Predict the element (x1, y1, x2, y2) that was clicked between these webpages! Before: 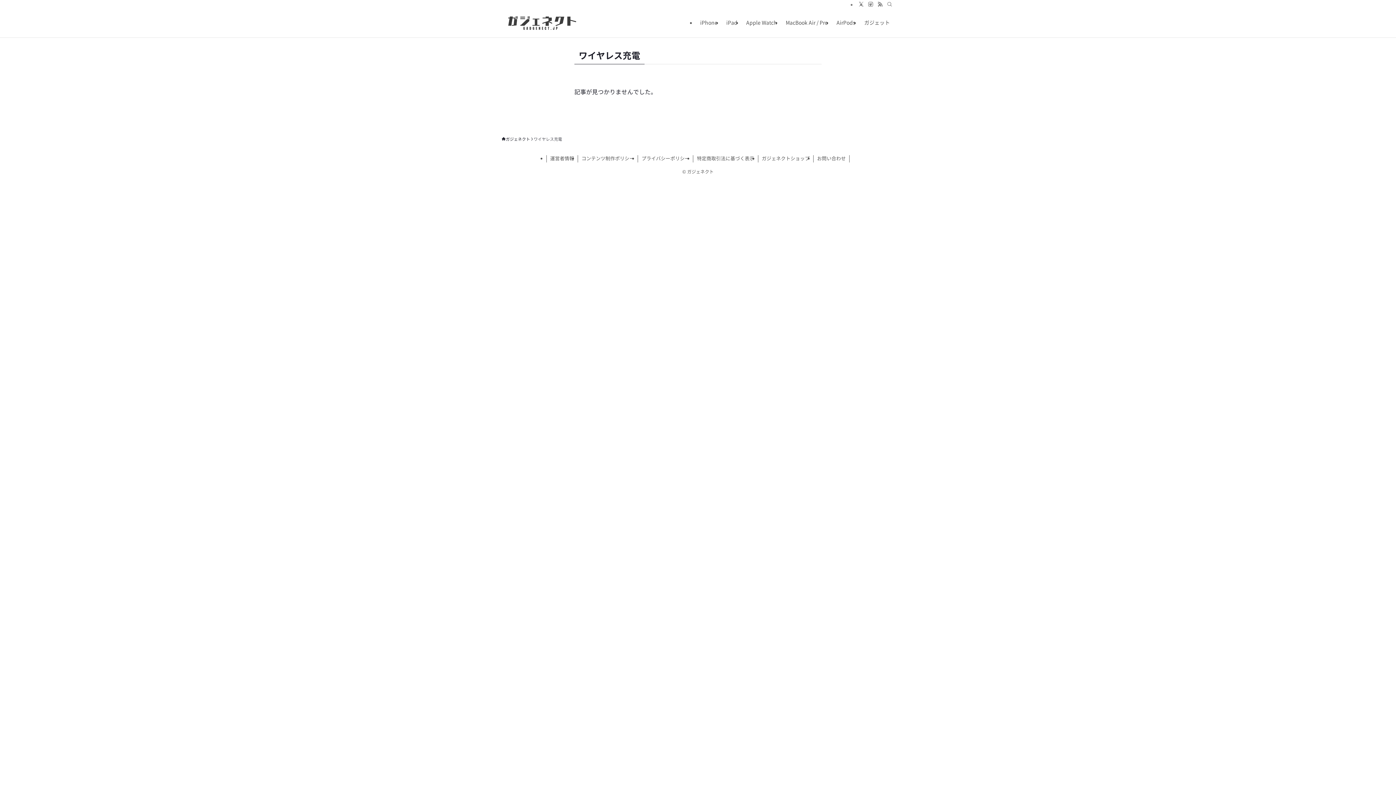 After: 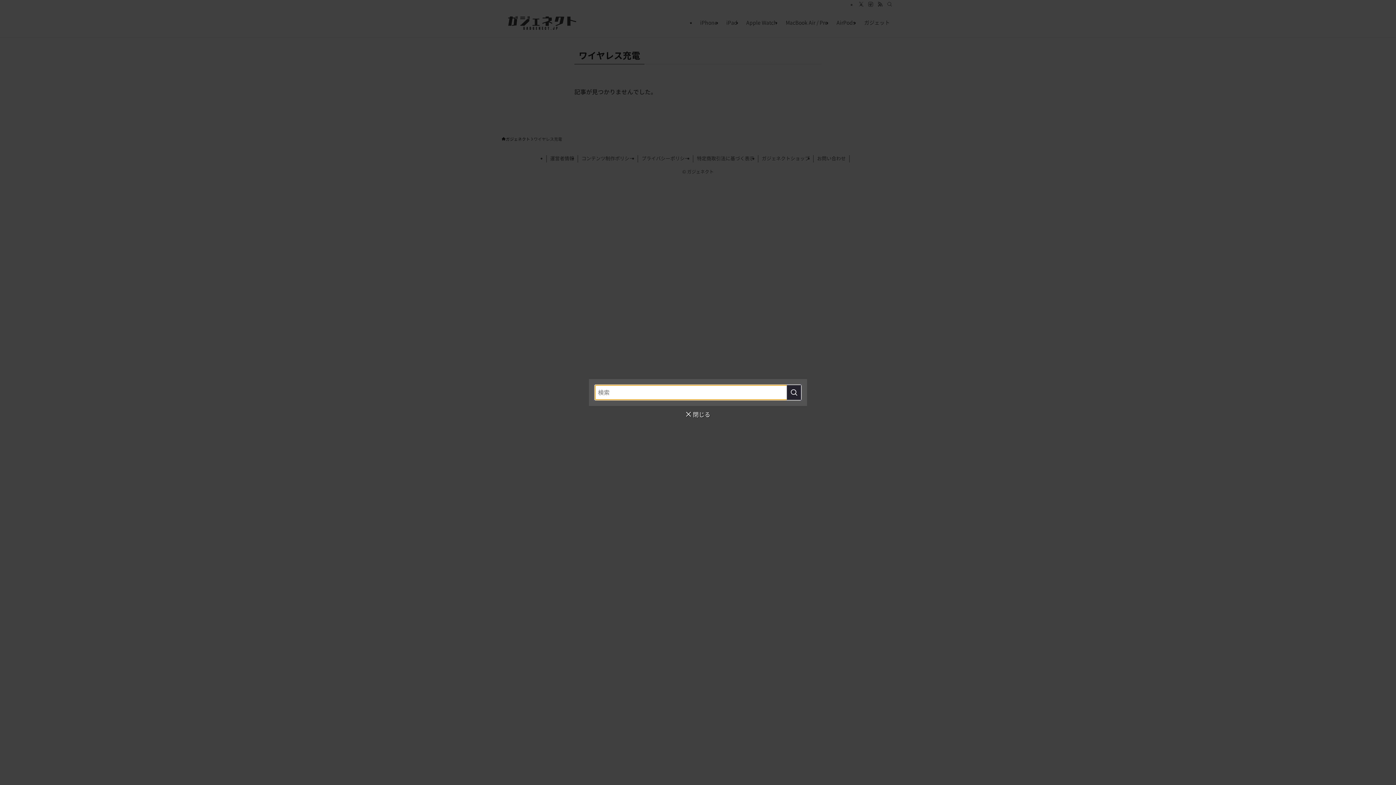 Action: label: 検索 bbox: (885, 0, 894, 8)